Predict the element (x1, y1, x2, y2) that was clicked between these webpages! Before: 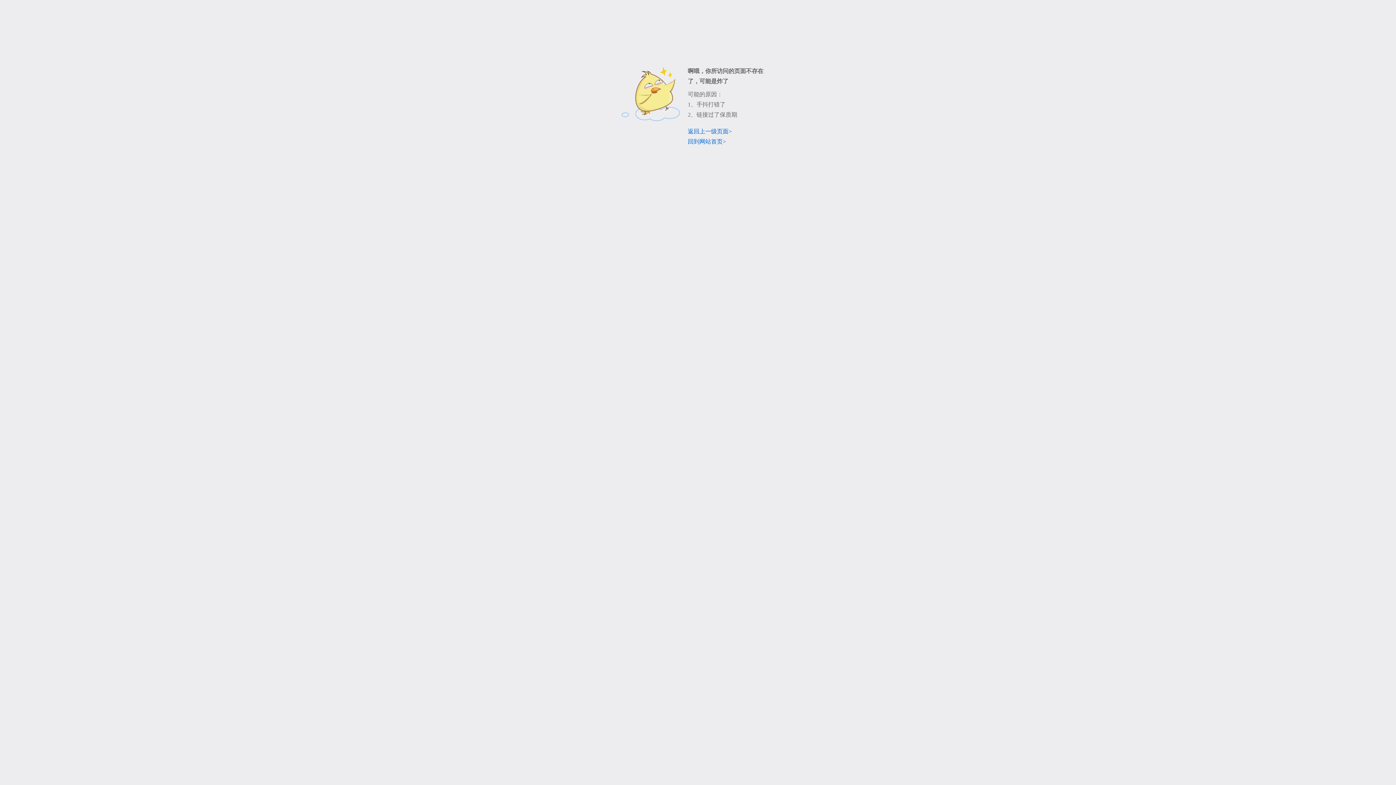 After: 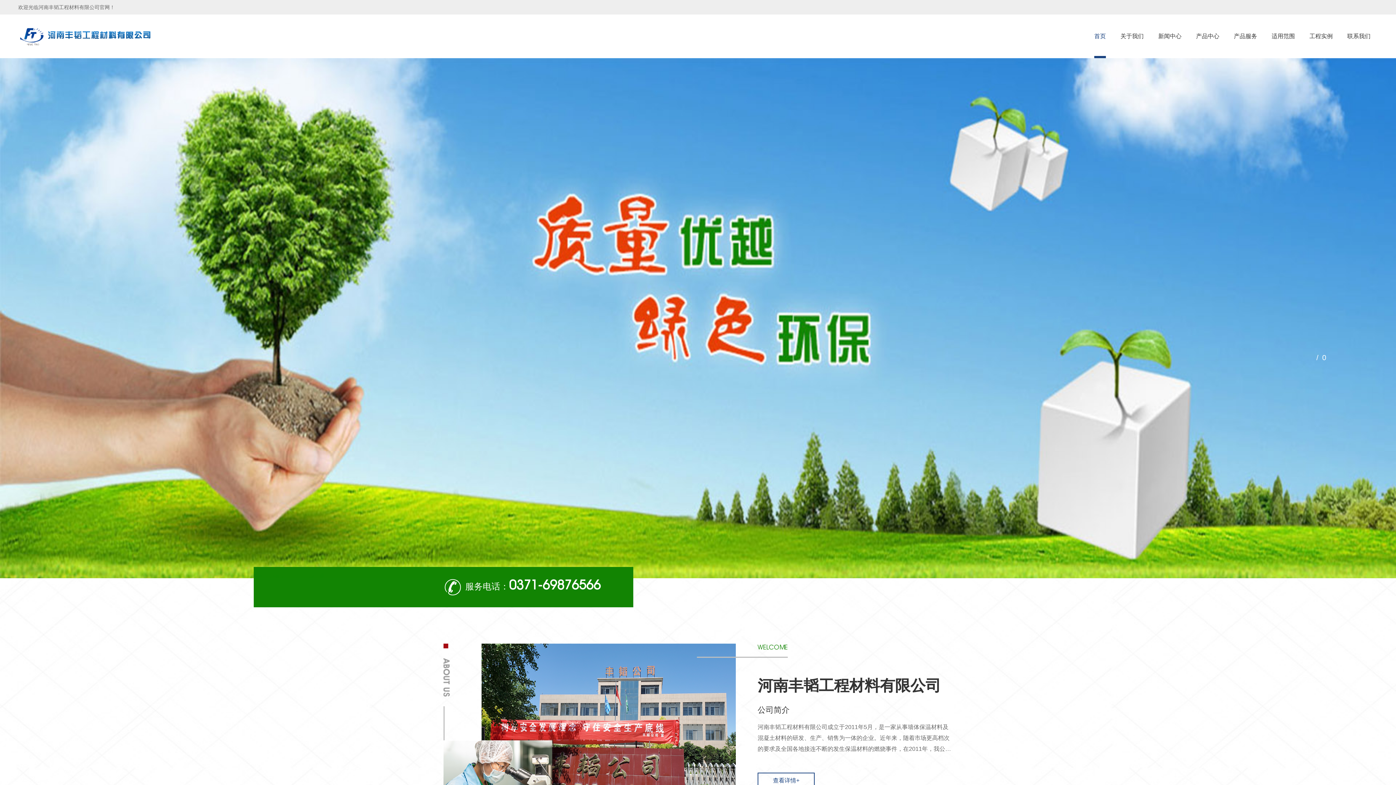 Action: bbox: (688, 138, 726, 144) label: 回到网站首页>